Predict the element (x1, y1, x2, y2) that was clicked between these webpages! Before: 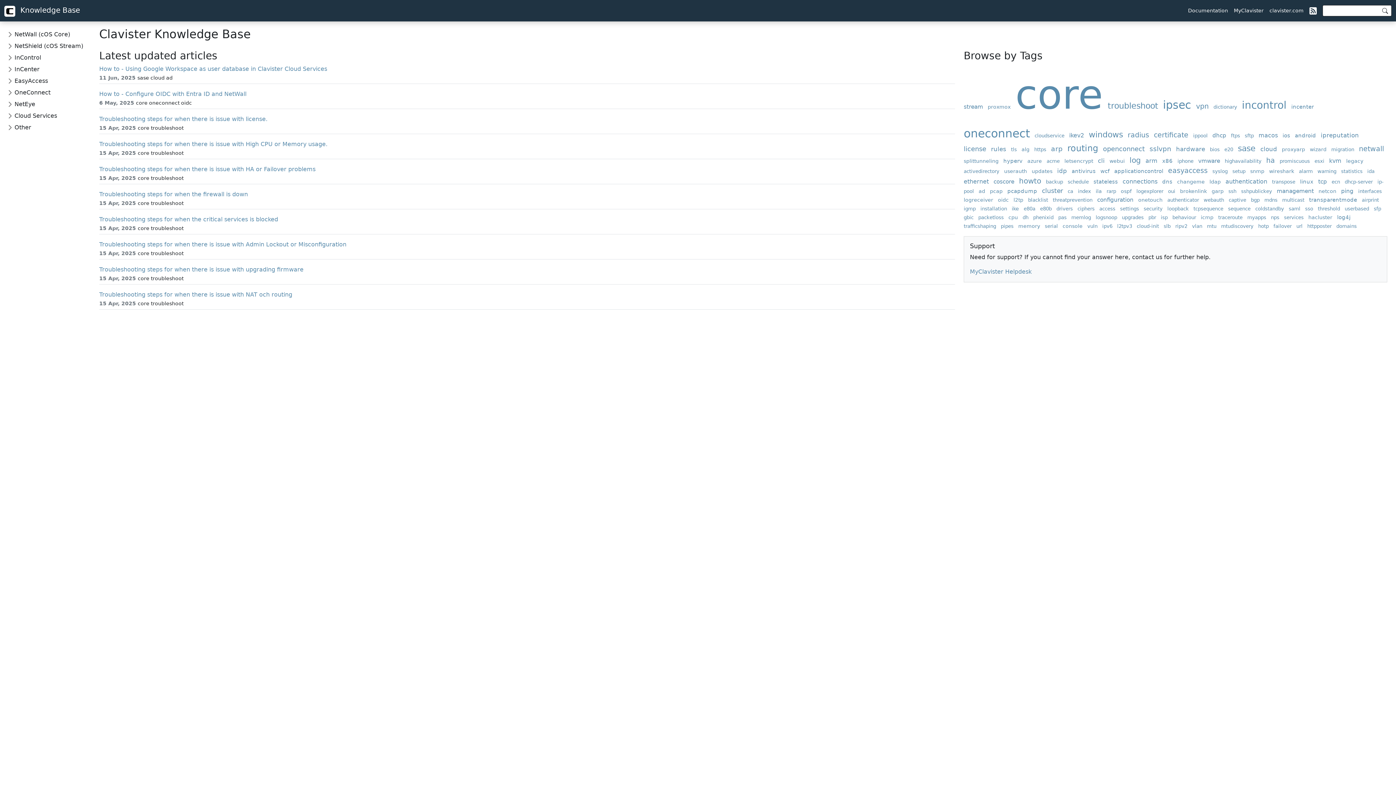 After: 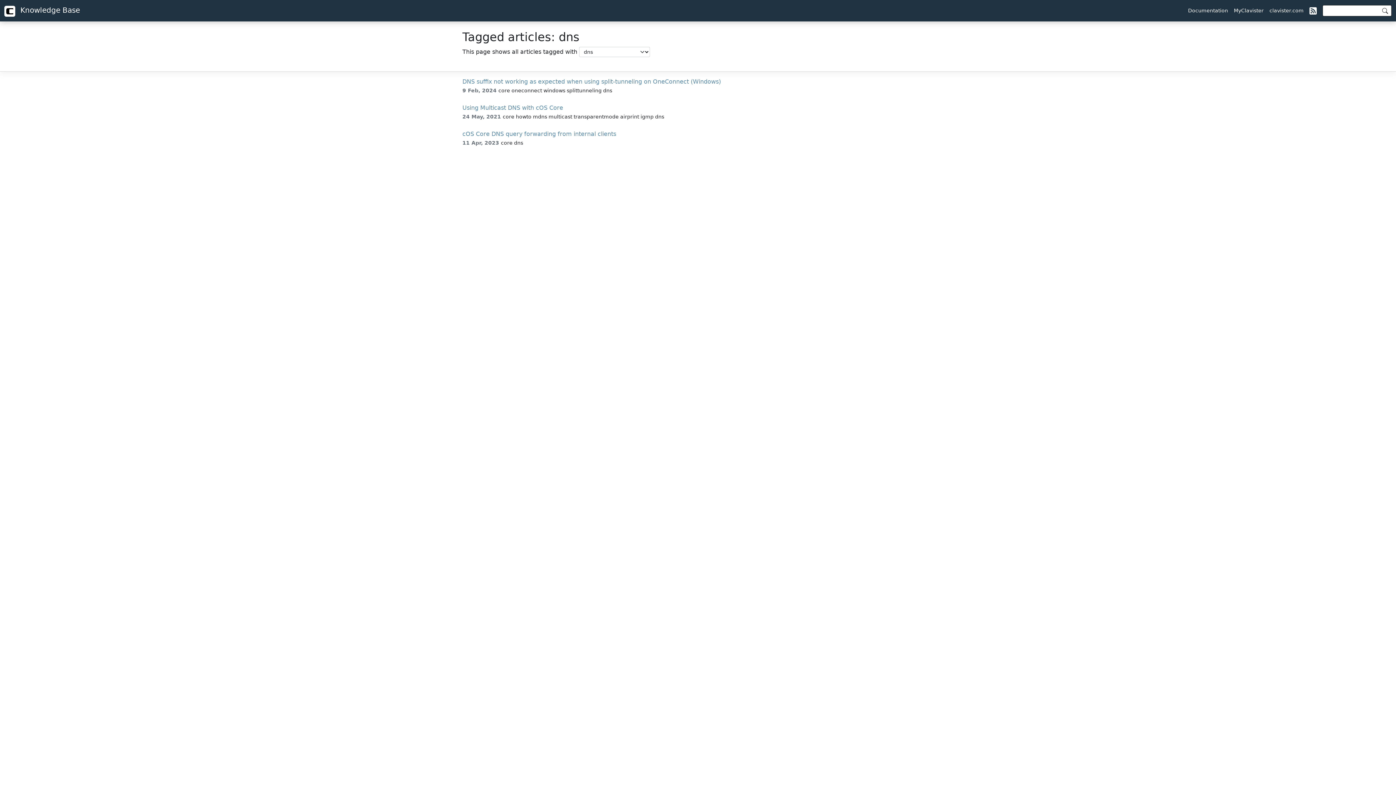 Action: label: dns bbox: (1162, 178, 1175, 184)